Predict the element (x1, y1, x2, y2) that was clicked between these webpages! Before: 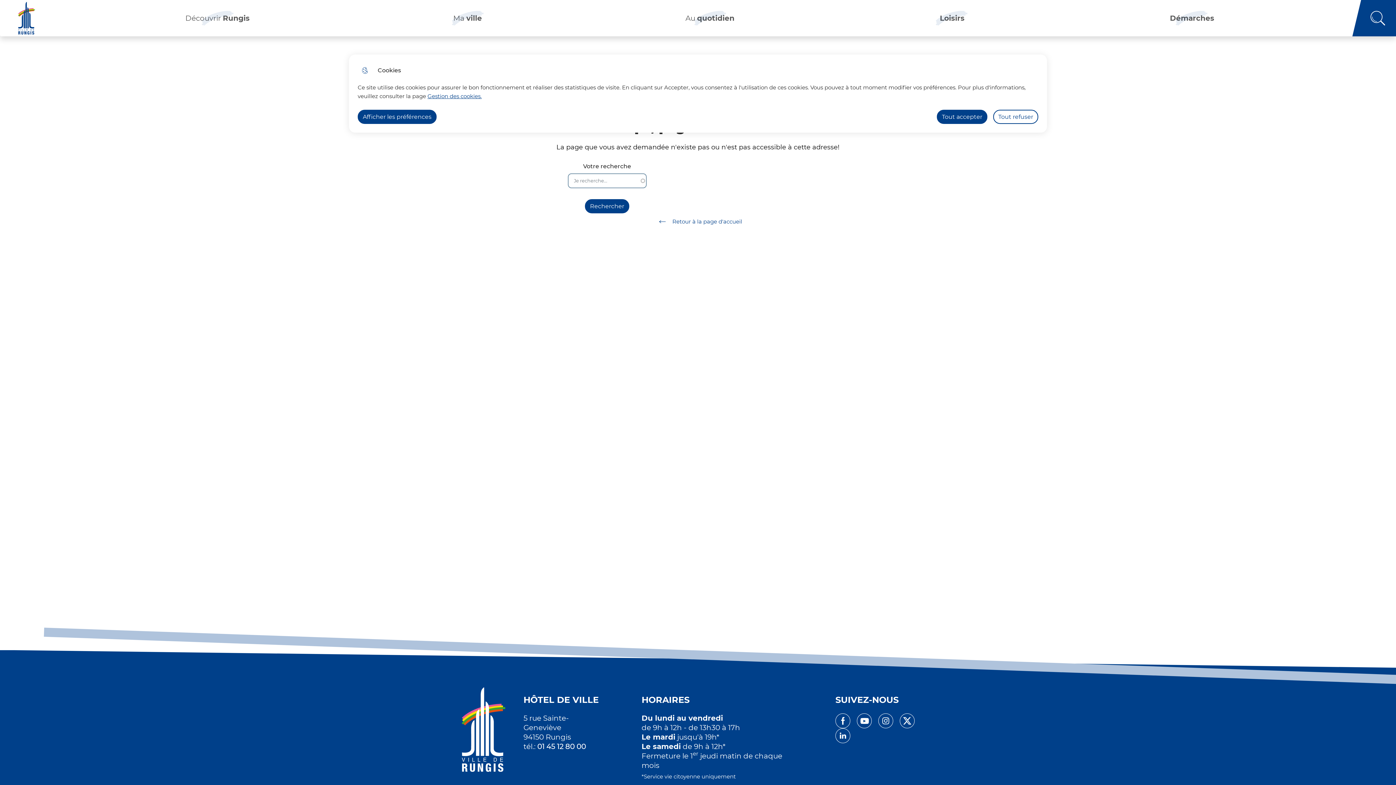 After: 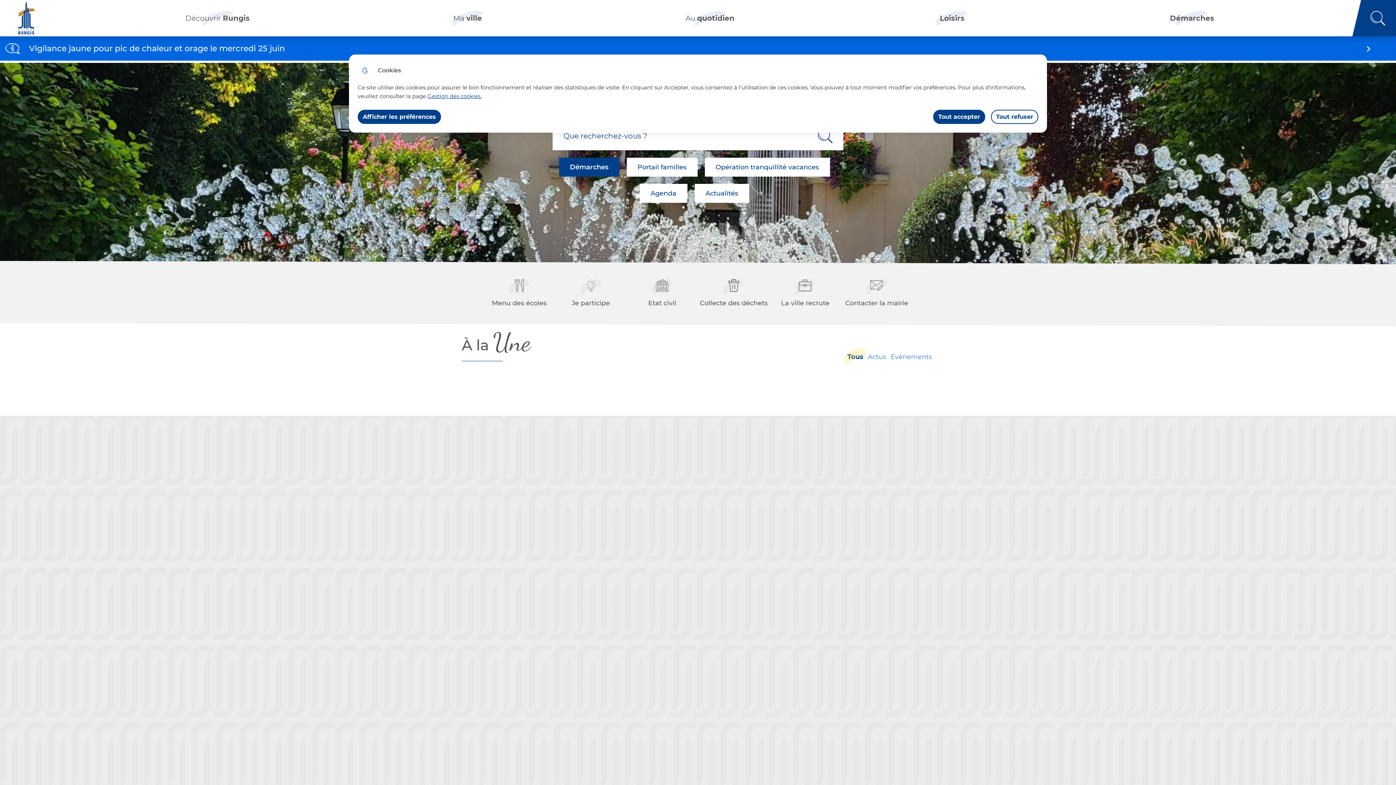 Action: bbox: (18, 1, 47, 34) label: Ville de Rungis